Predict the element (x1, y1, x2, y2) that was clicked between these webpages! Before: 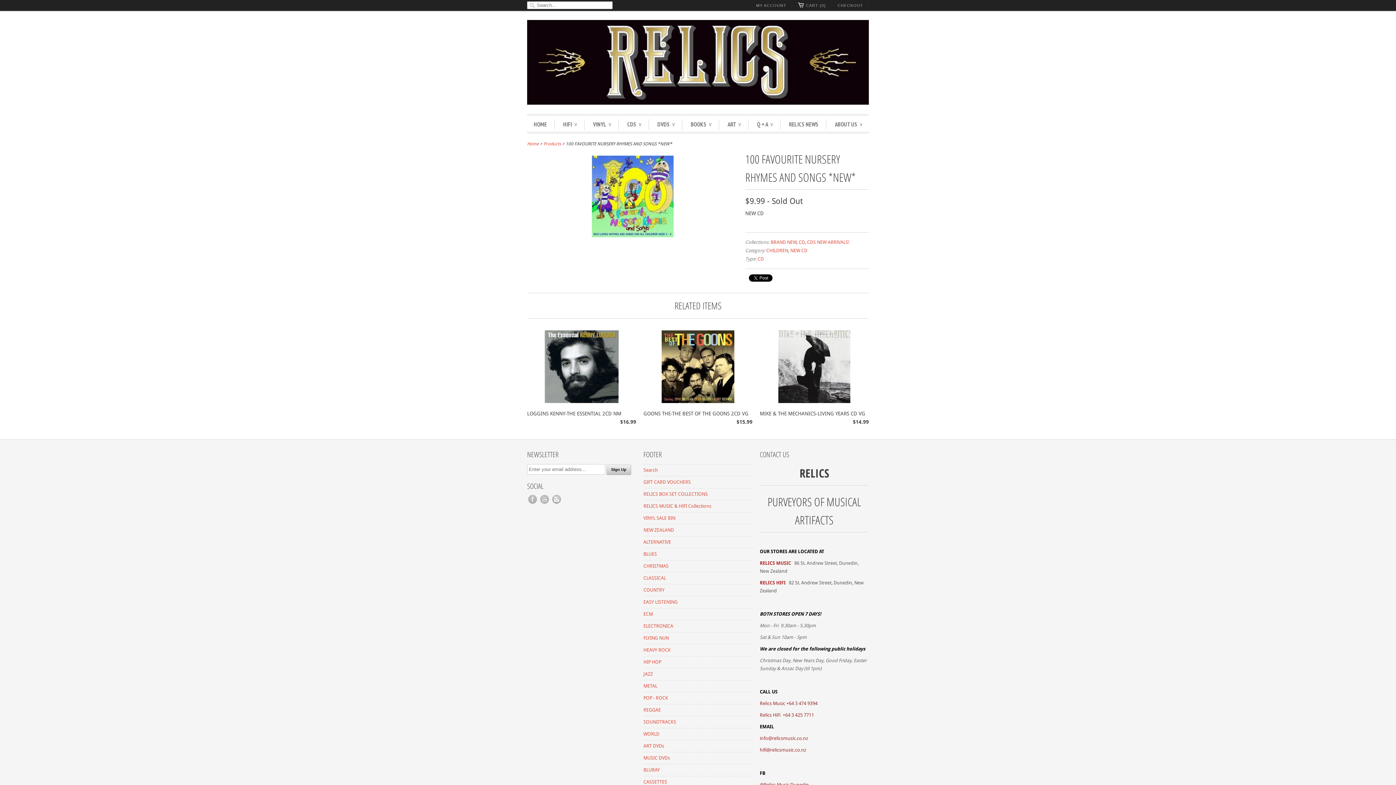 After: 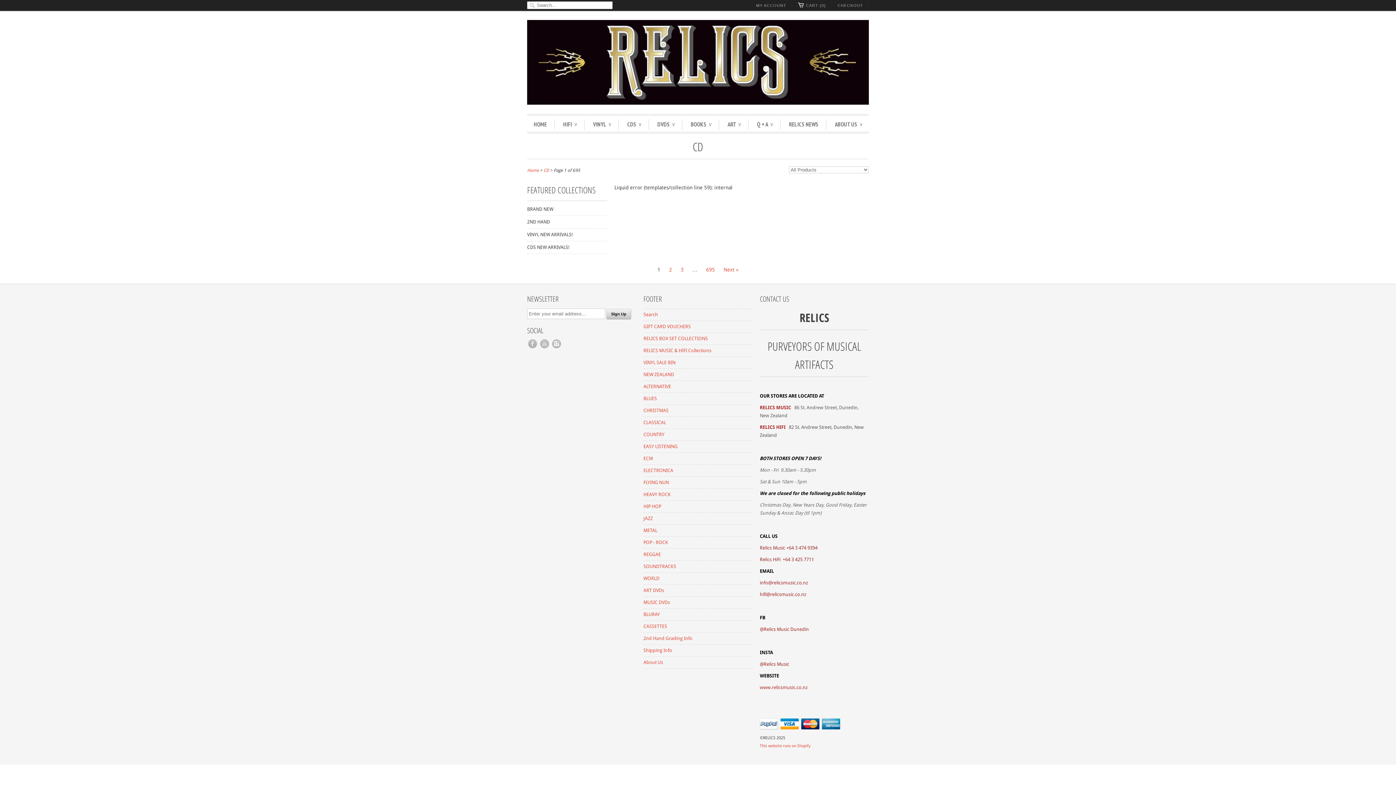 Action: bbox: (757, 256, 764, 261) label: CD